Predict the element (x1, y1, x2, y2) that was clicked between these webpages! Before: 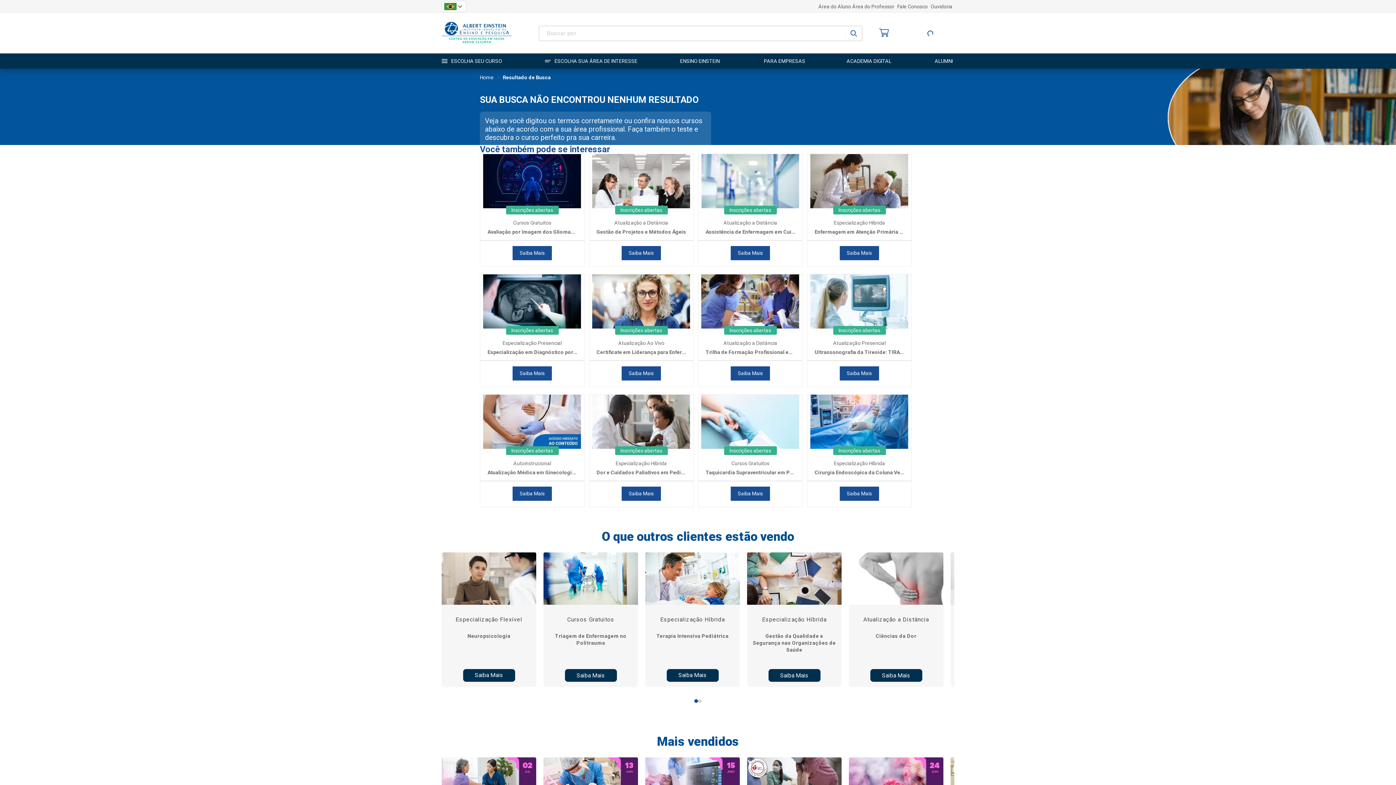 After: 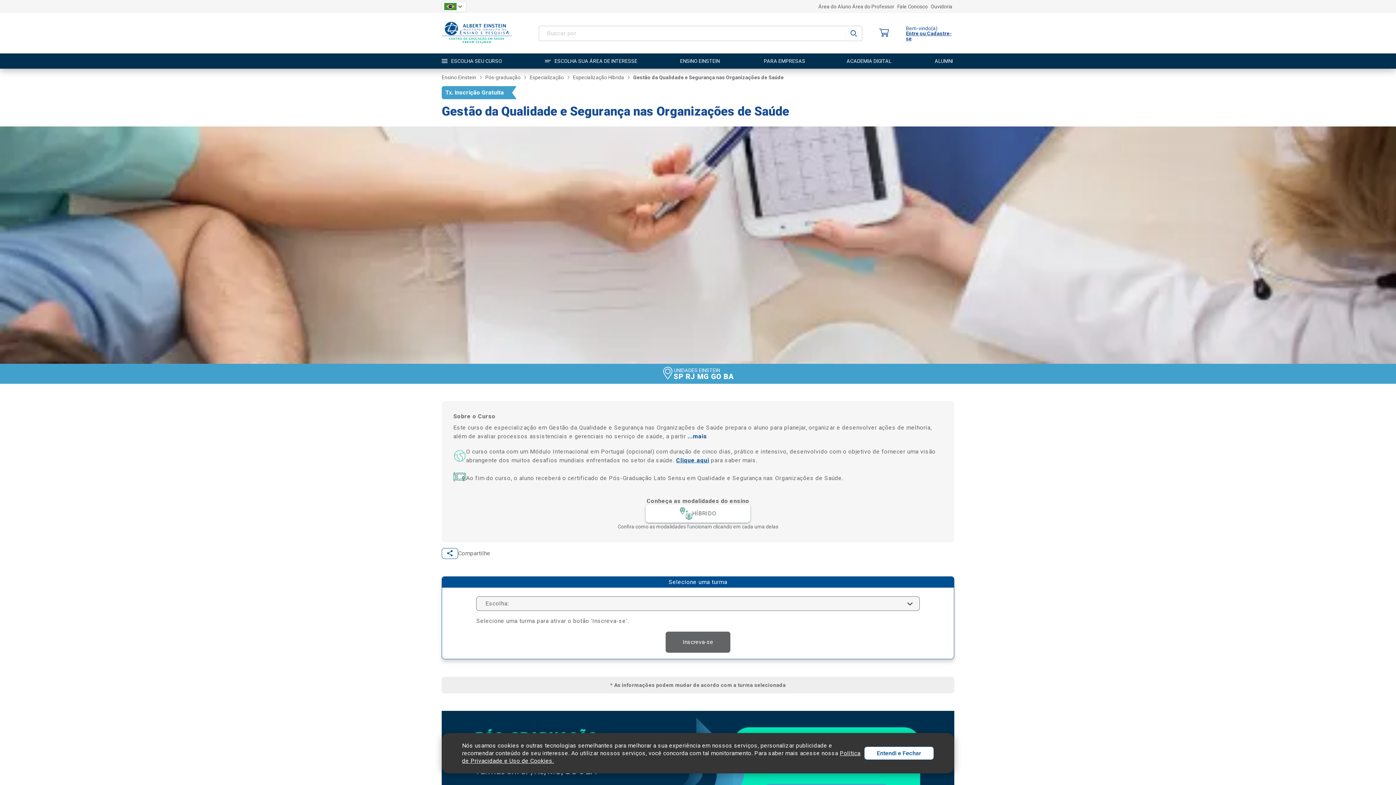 Action: bbox: (768, 669, 820, 682) label: Saiba Mais